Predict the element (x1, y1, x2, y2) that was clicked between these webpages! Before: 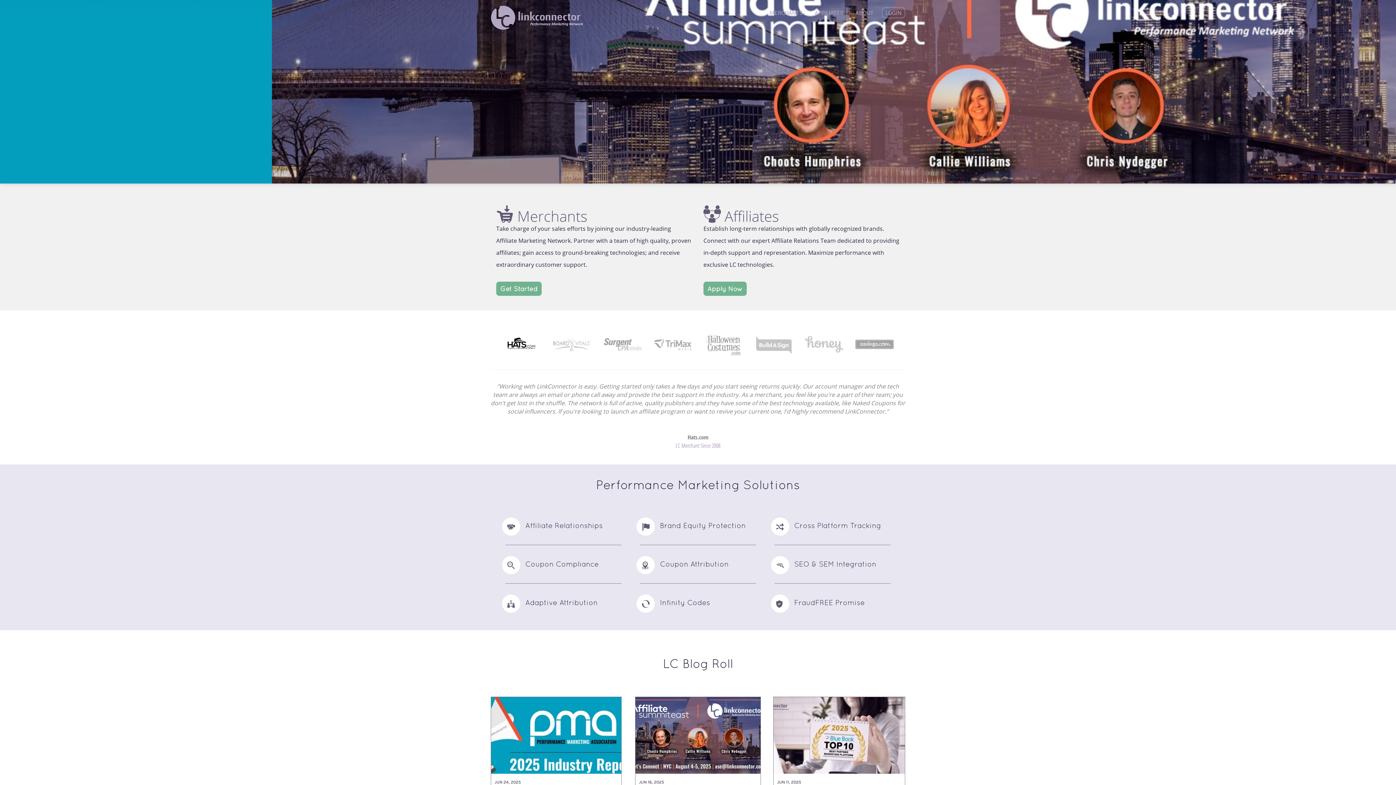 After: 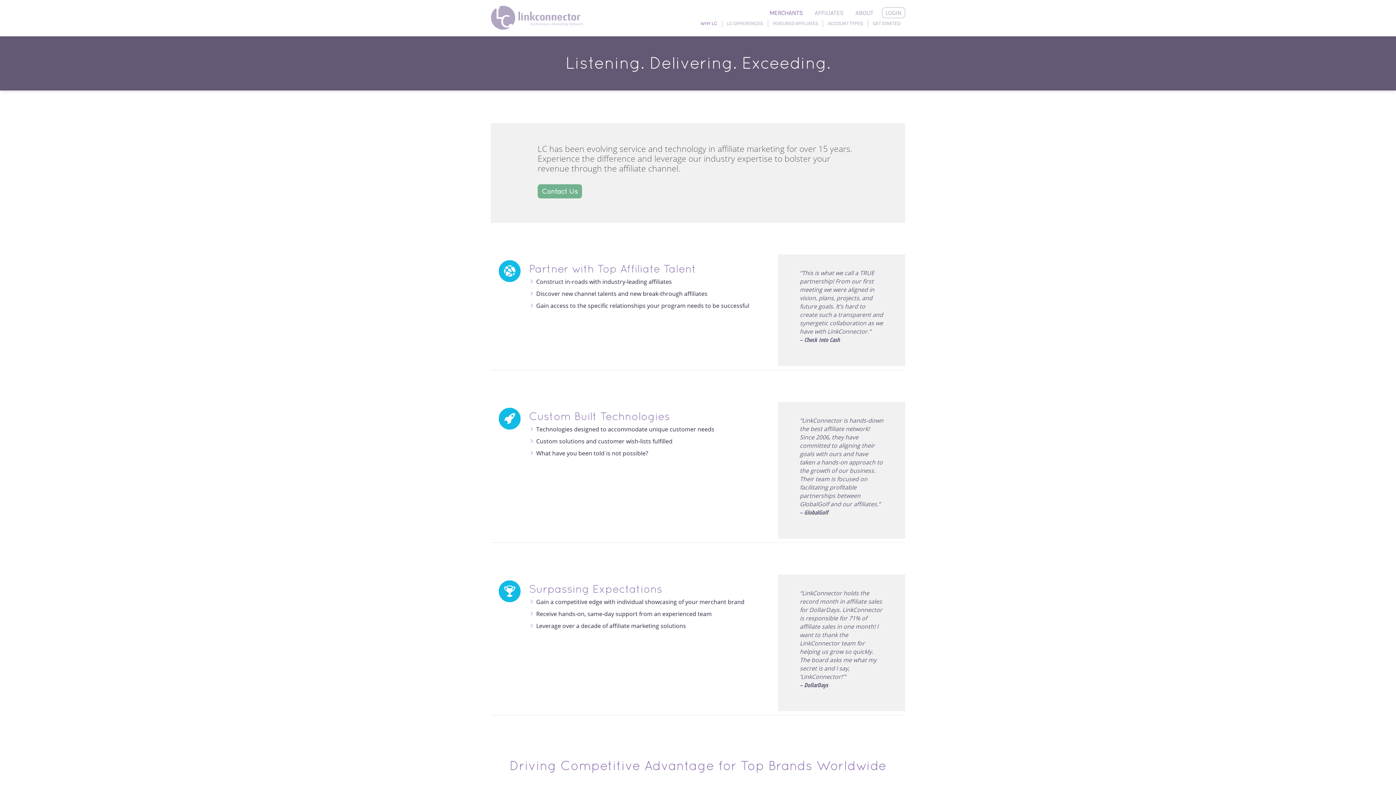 Action: bbox: (766, 7, 806, 18) label: MERCHANTS